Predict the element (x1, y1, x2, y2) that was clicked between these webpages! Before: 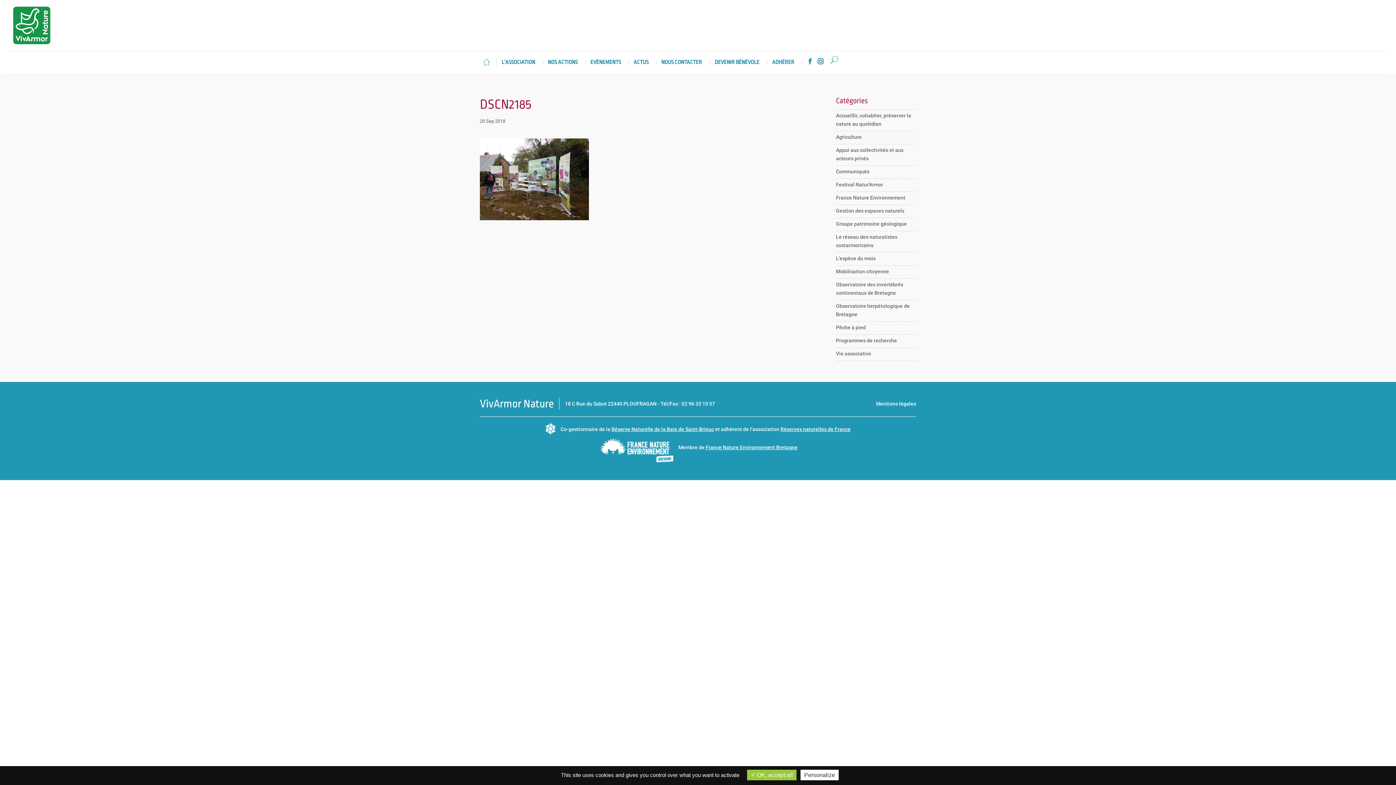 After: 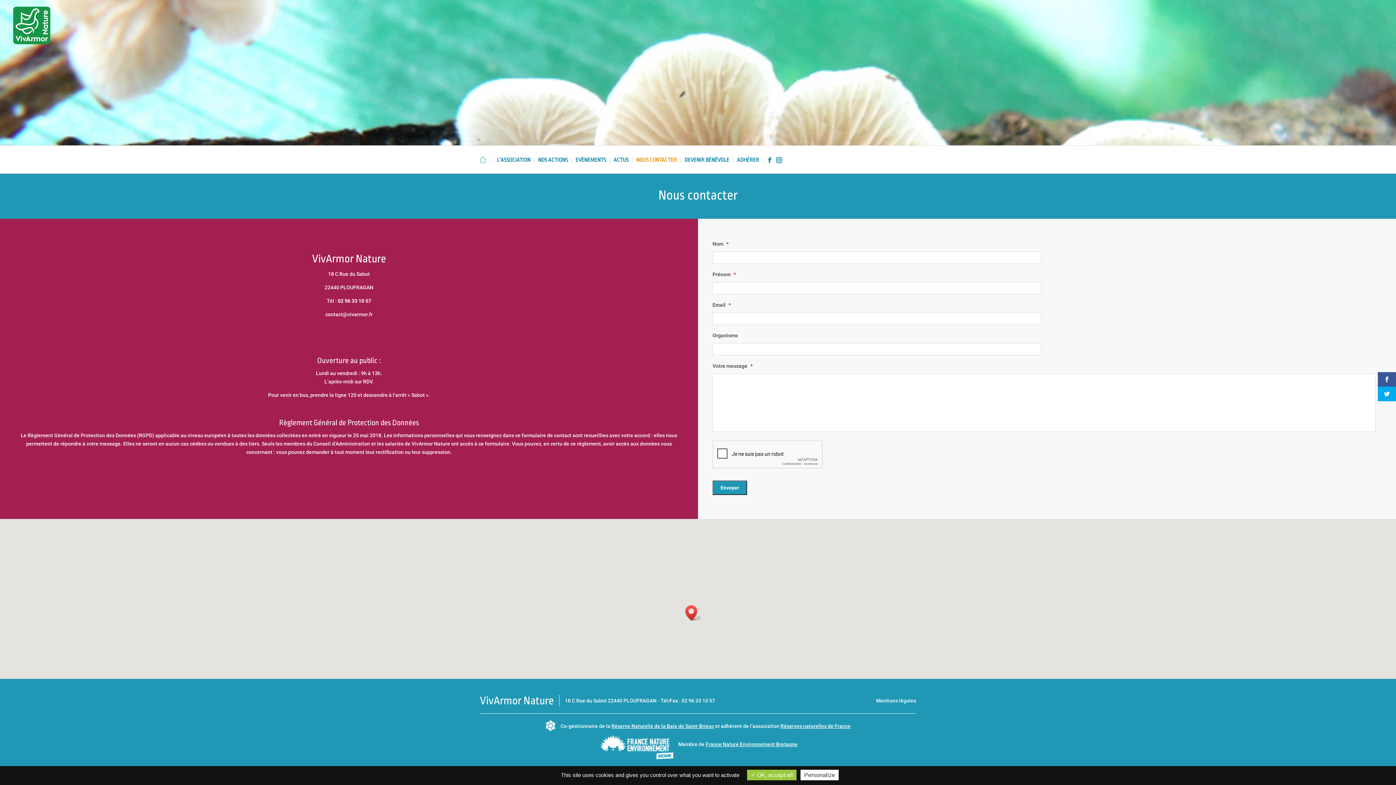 Action: label: NOUS CONTACTER bbox: (661, 60, 702, 74)